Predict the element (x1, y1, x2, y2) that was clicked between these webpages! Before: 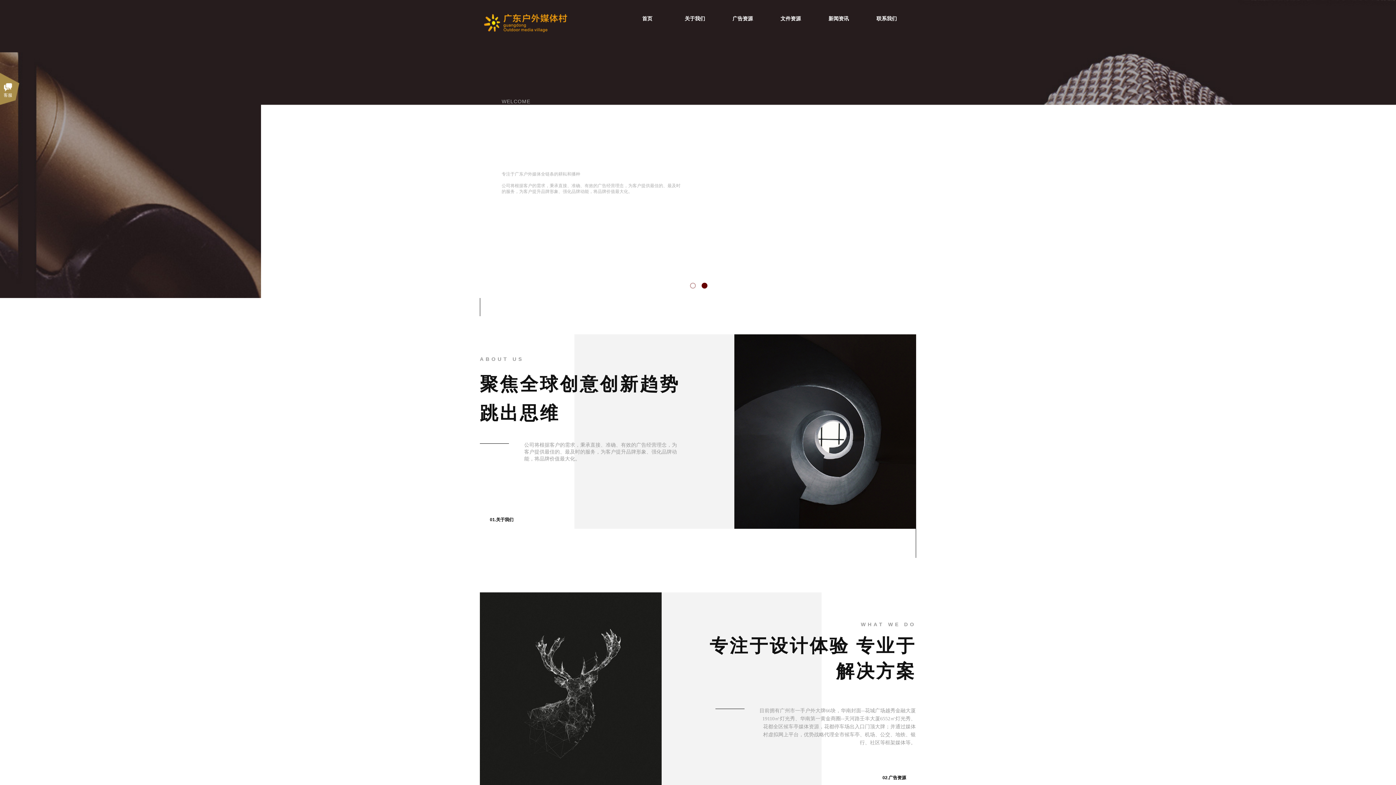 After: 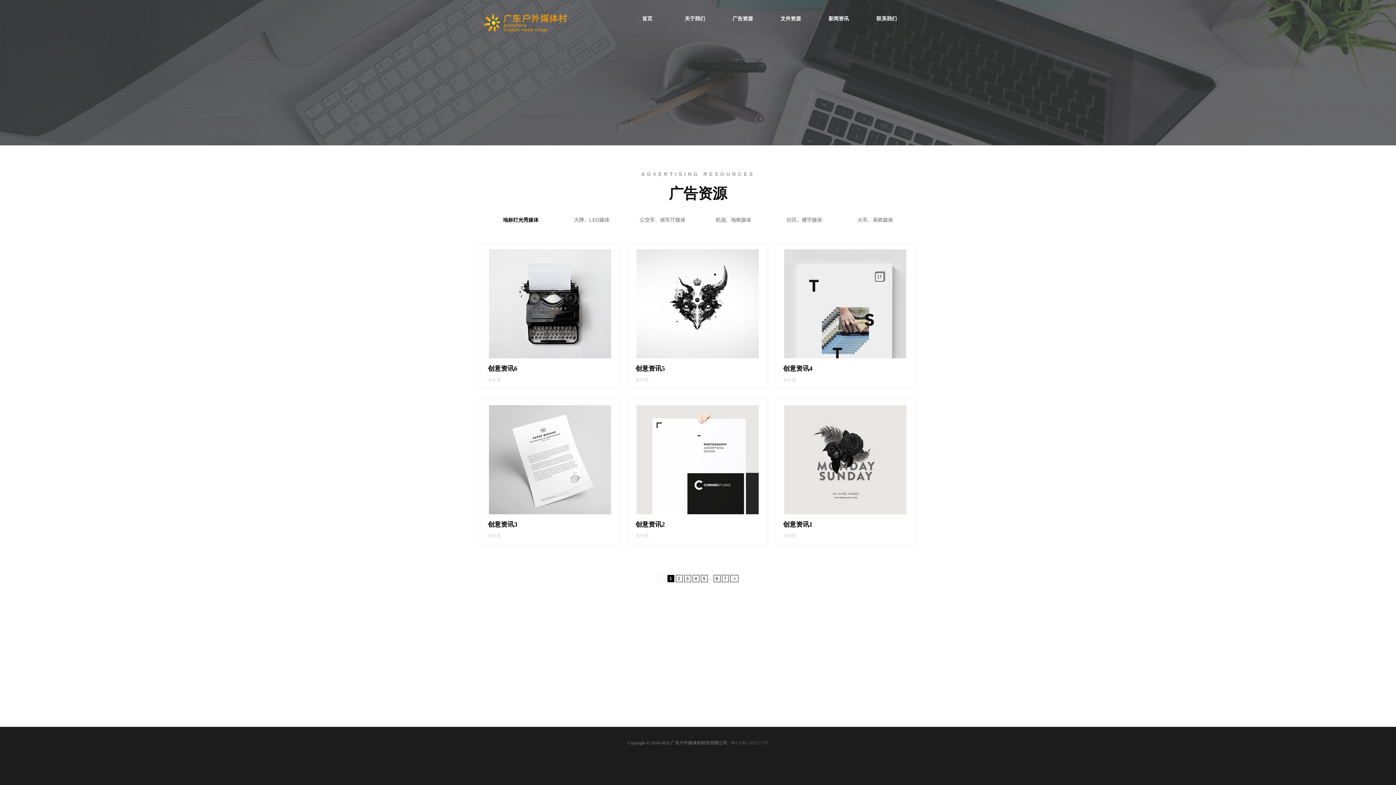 Action: label: 02.广告资源 bbox: (872, 769, 916, 787)